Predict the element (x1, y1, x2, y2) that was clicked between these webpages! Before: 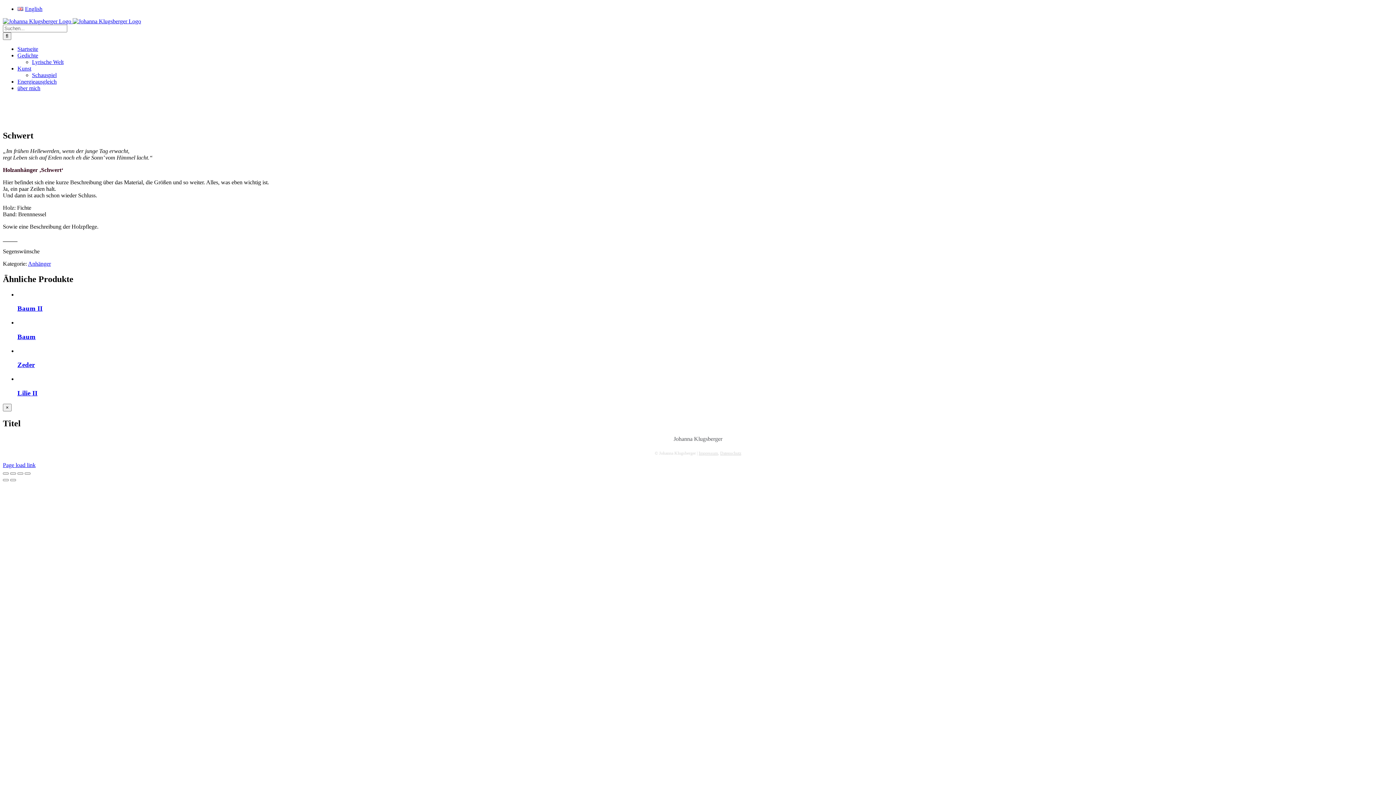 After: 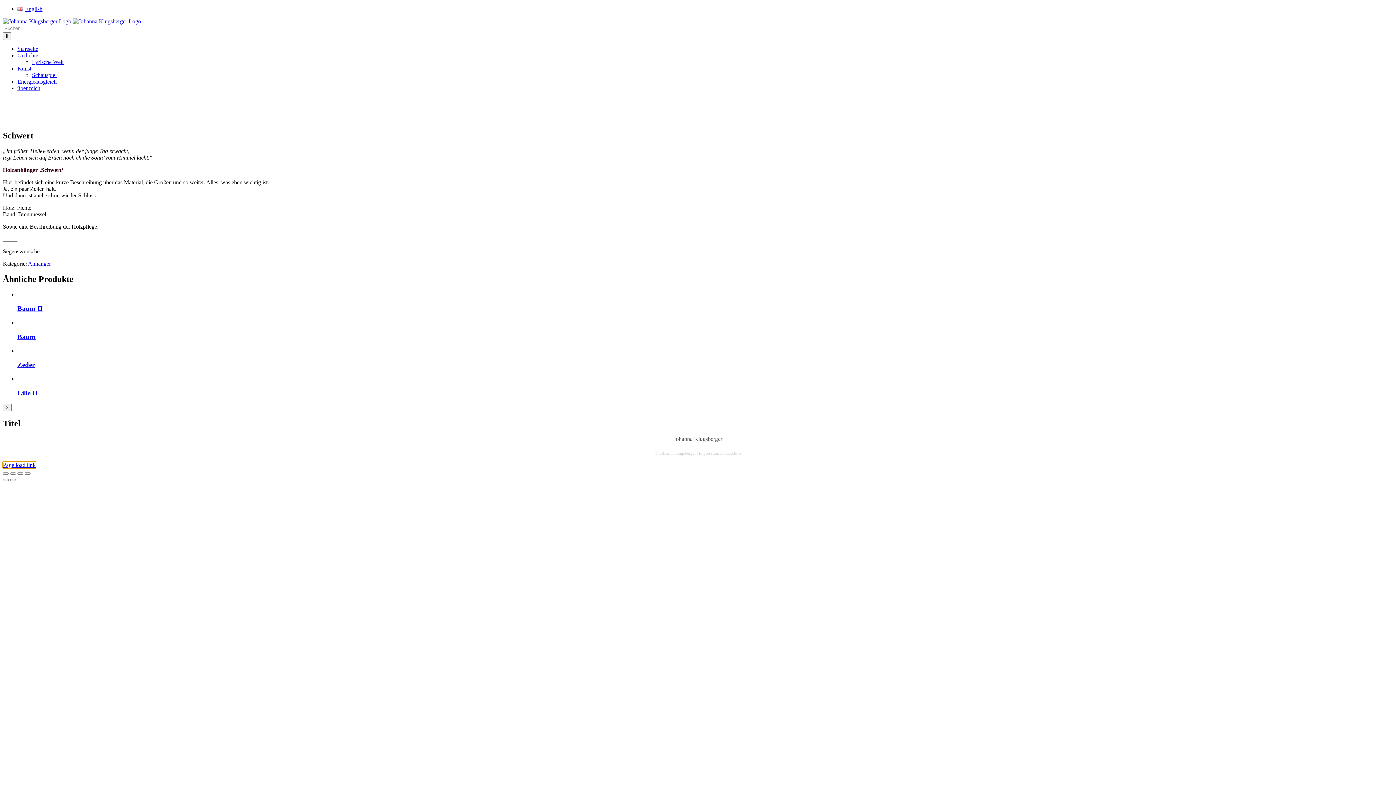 Action: label: Page load link bbox: (2, 462, 35, 468)